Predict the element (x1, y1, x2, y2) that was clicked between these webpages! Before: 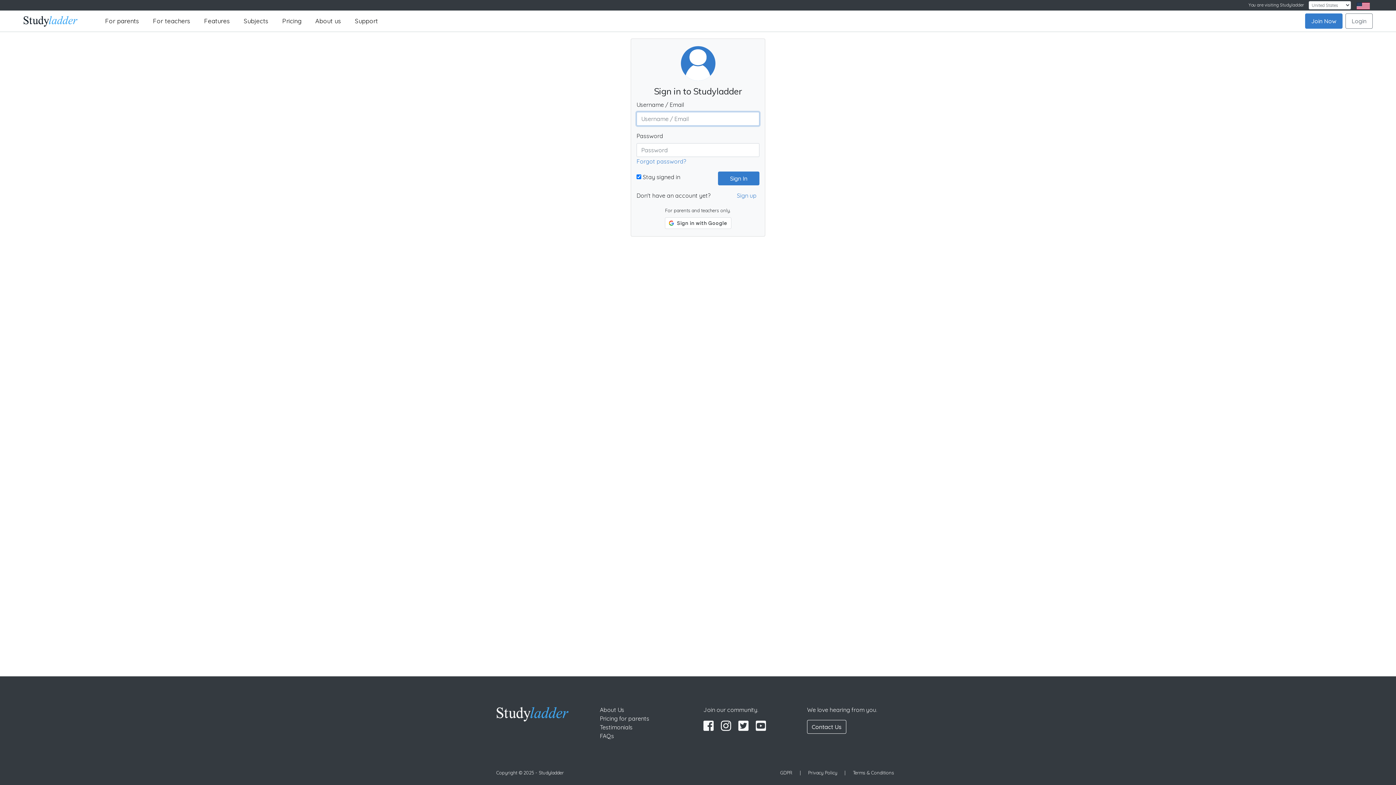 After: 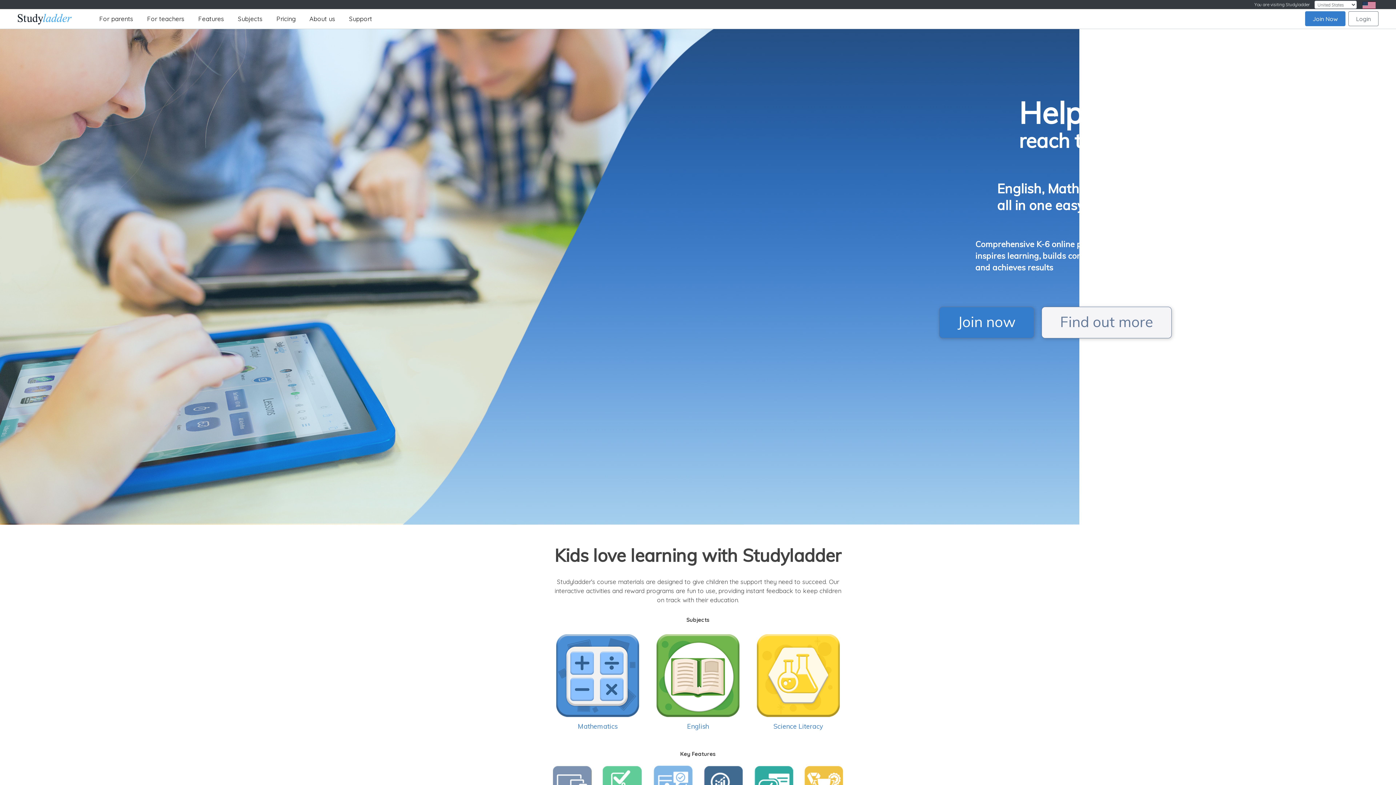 Action: bbox: (496, 707, 569, 719)